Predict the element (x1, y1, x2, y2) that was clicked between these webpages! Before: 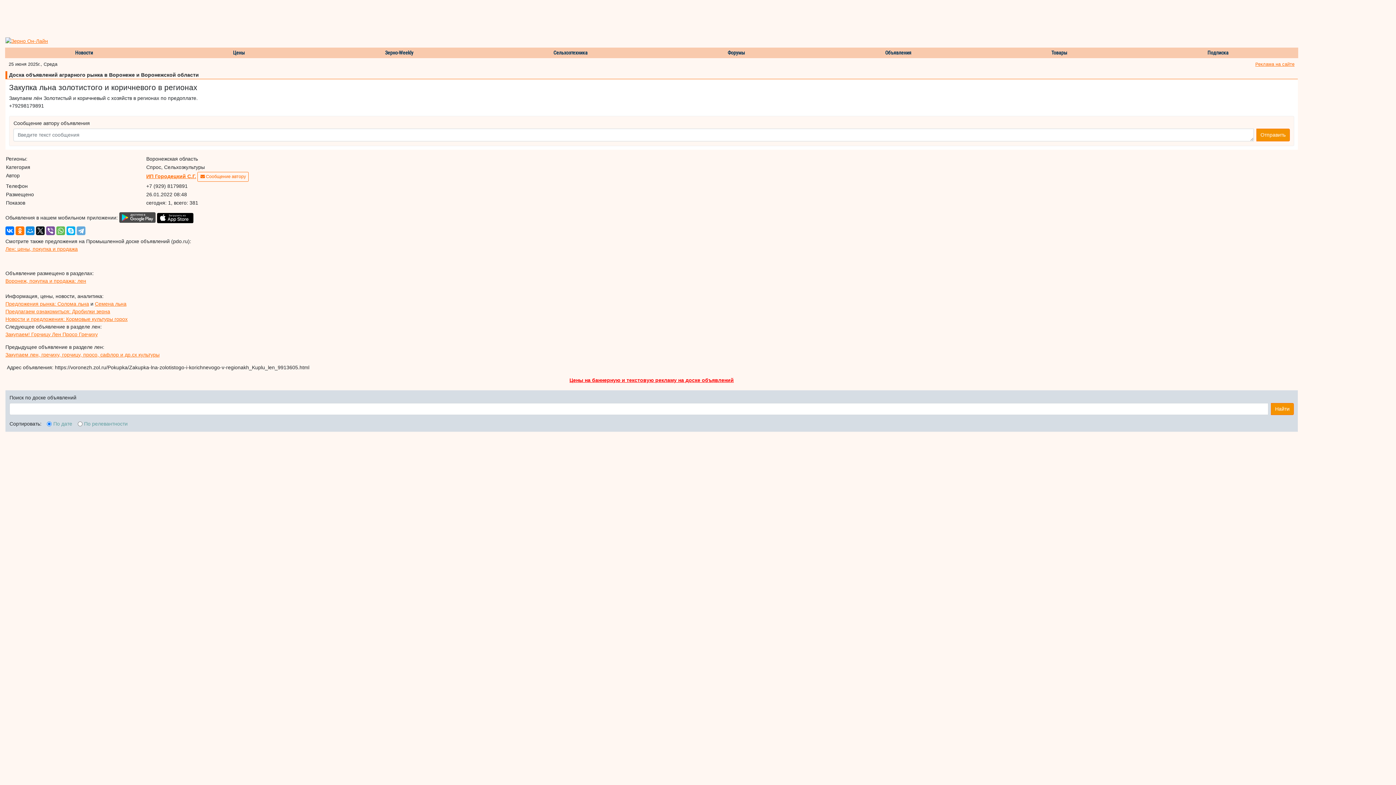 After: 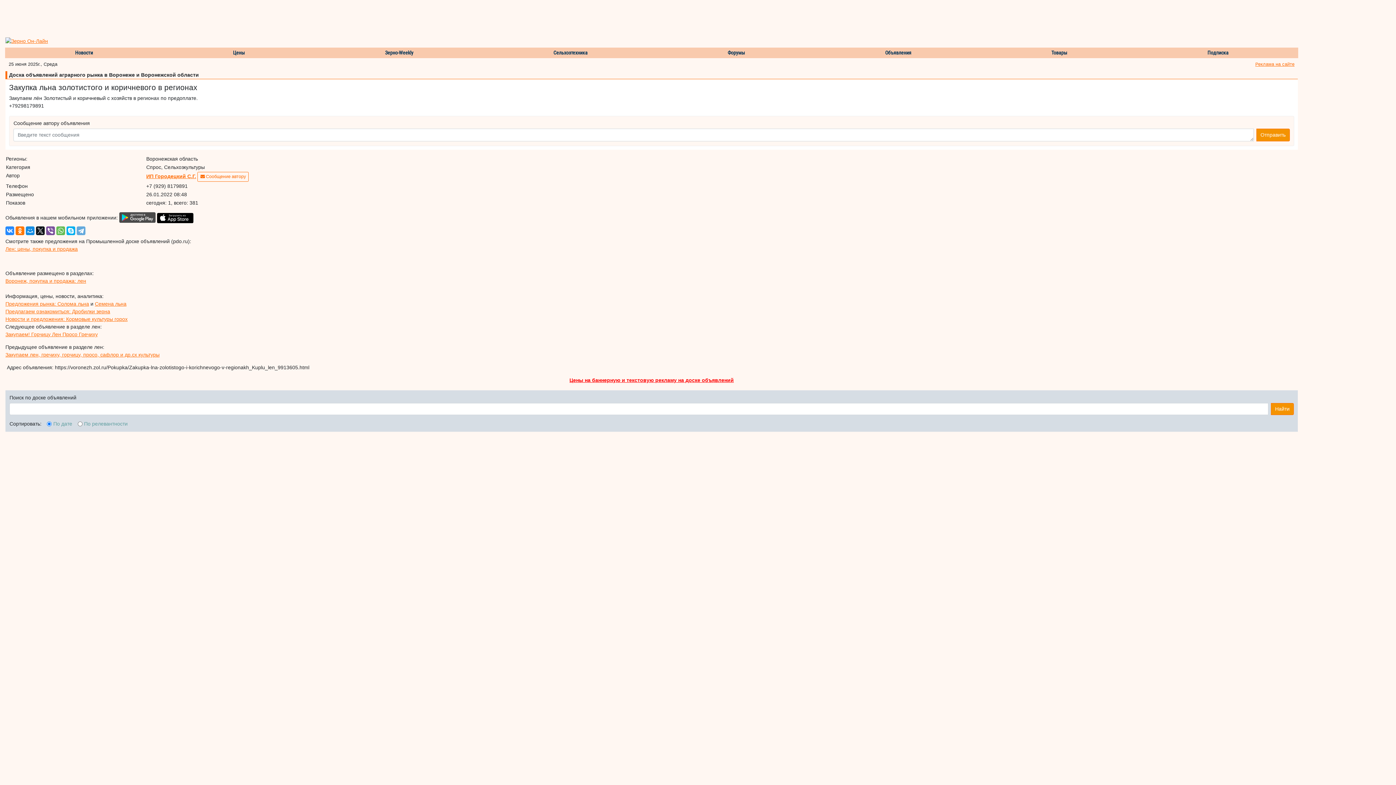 Action: bbox: (5, 226, 14, 235)